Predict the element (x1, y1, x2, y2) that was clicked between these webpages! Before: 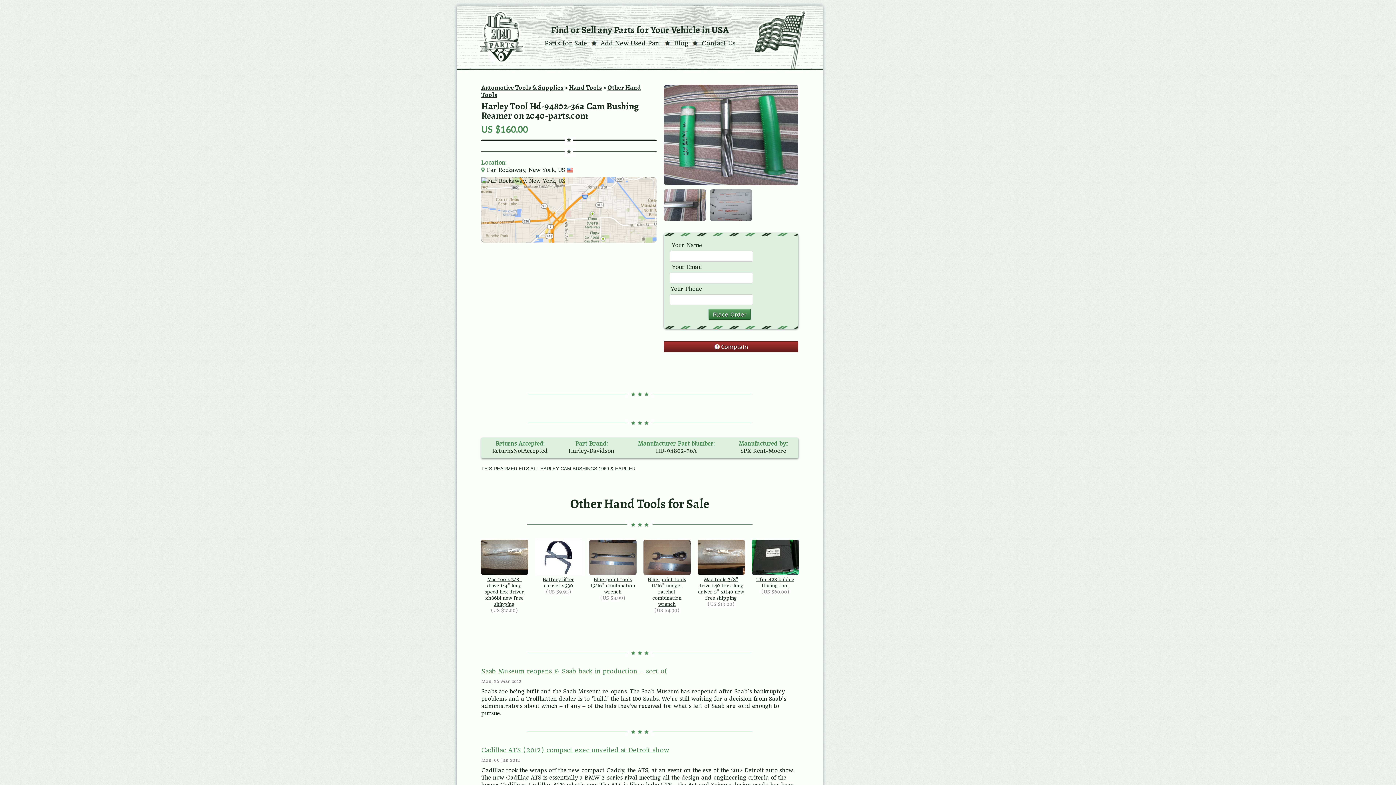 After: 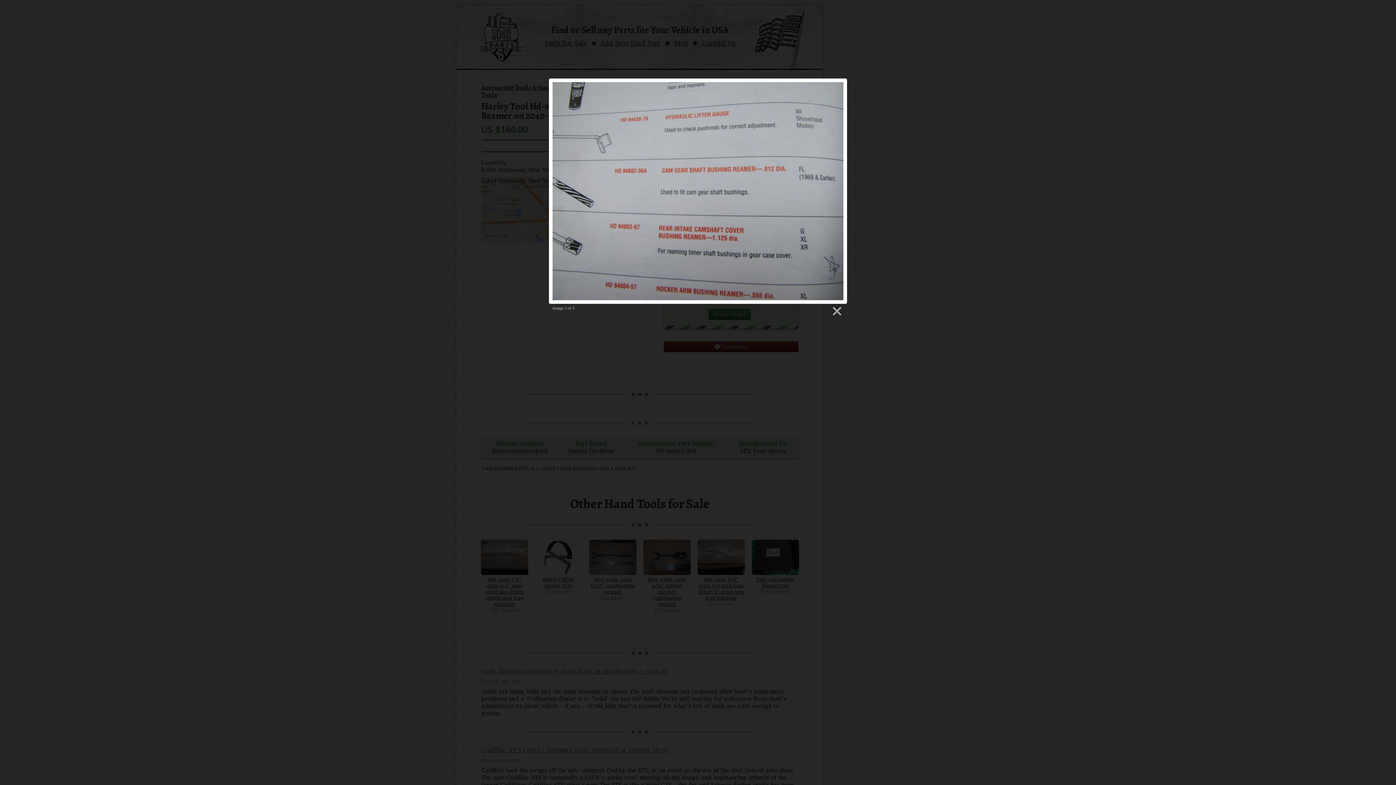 Action: bbox: (710, 189, 752, 221)